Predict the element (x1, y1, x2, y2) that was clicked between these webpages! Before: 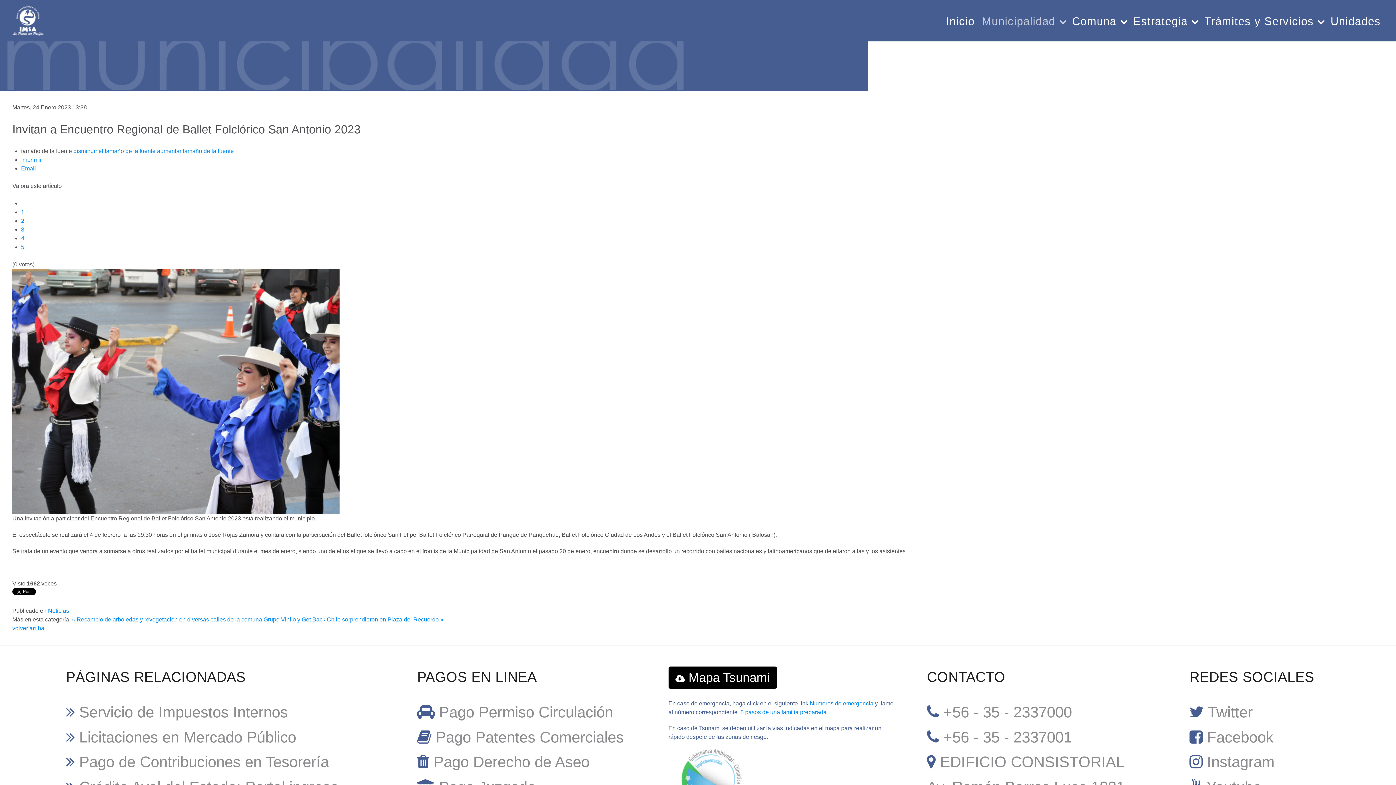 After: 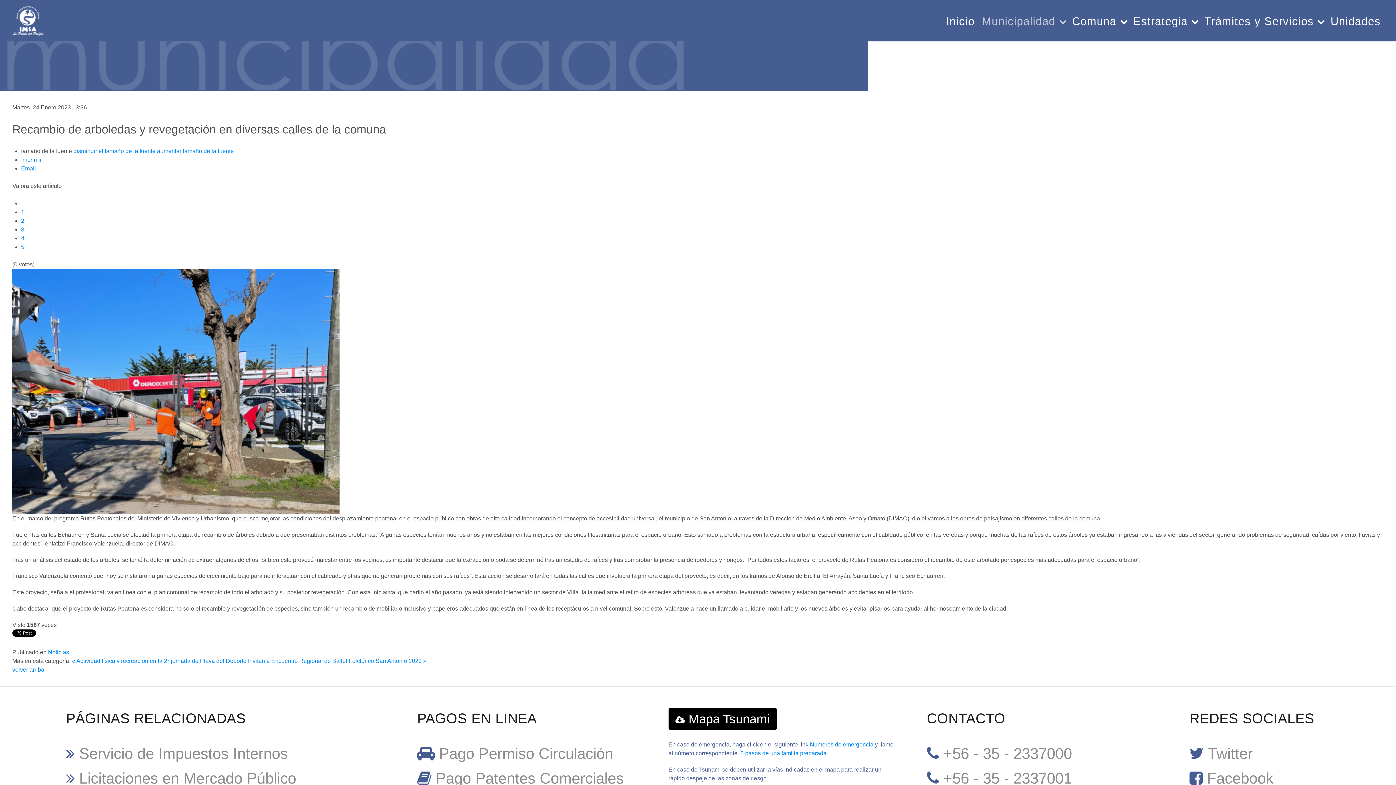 Action: bbox: (72, 616, 262, 622) label: « Recambio de arboledas y revegetación en diversas calles de la comuna